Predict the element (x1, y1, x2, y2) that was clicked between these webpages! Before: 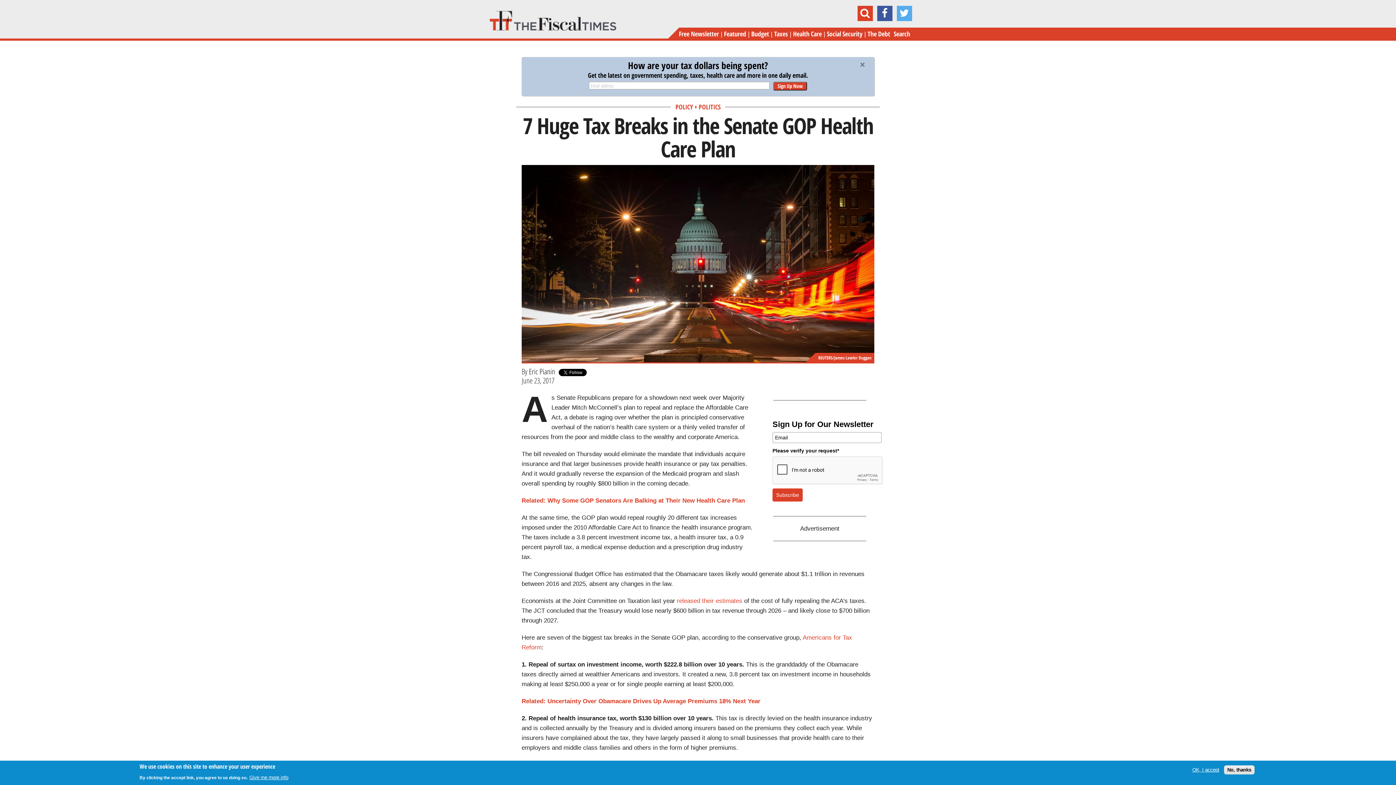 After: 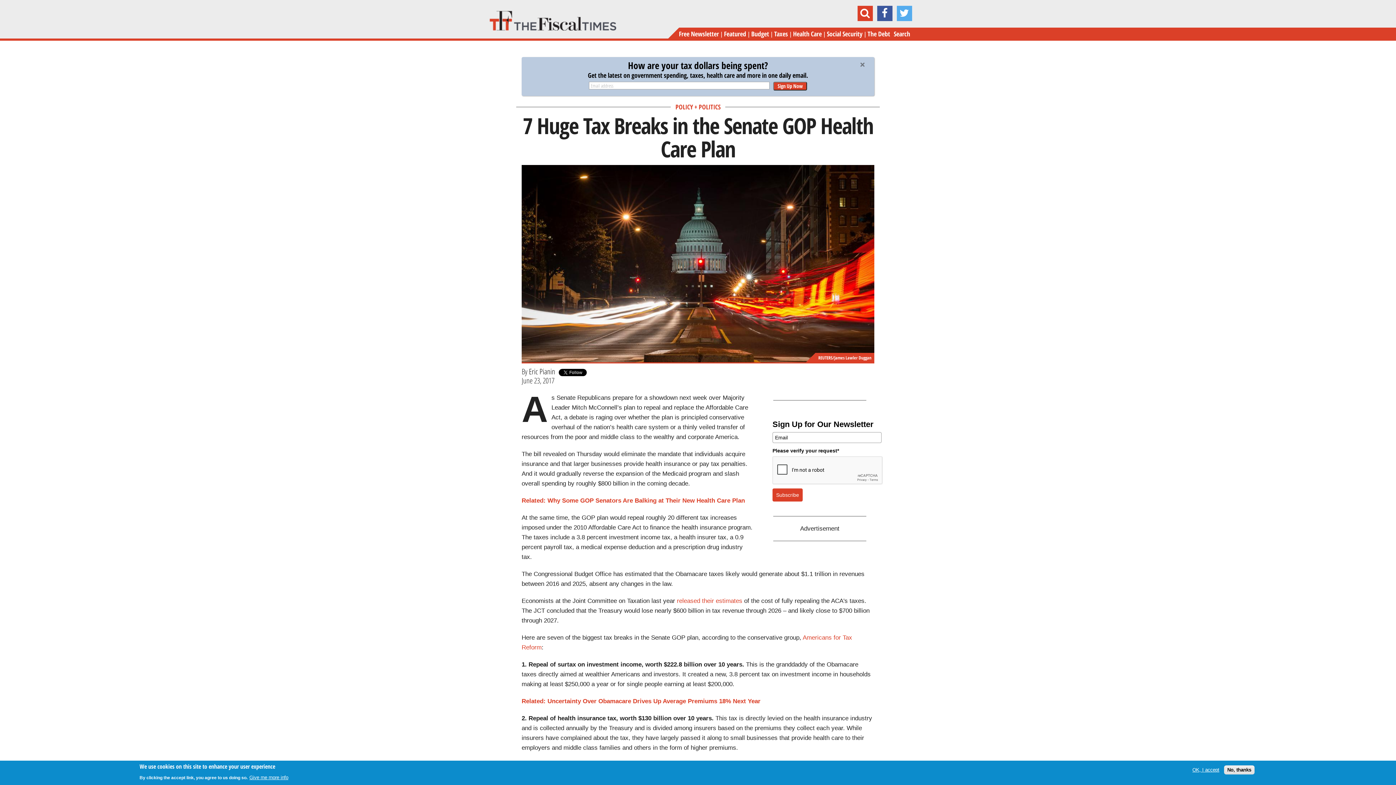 Action: bbox: (882, 7, 887, 18)